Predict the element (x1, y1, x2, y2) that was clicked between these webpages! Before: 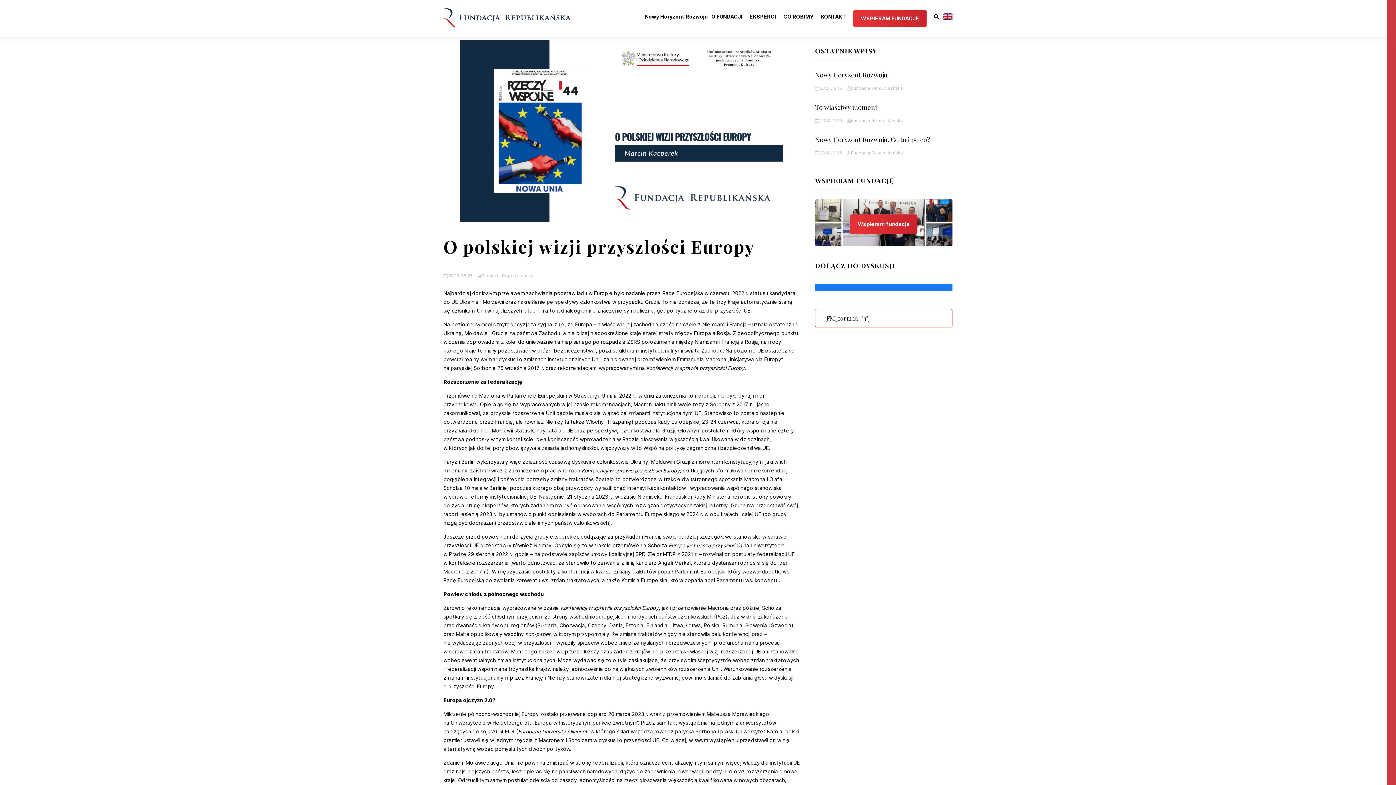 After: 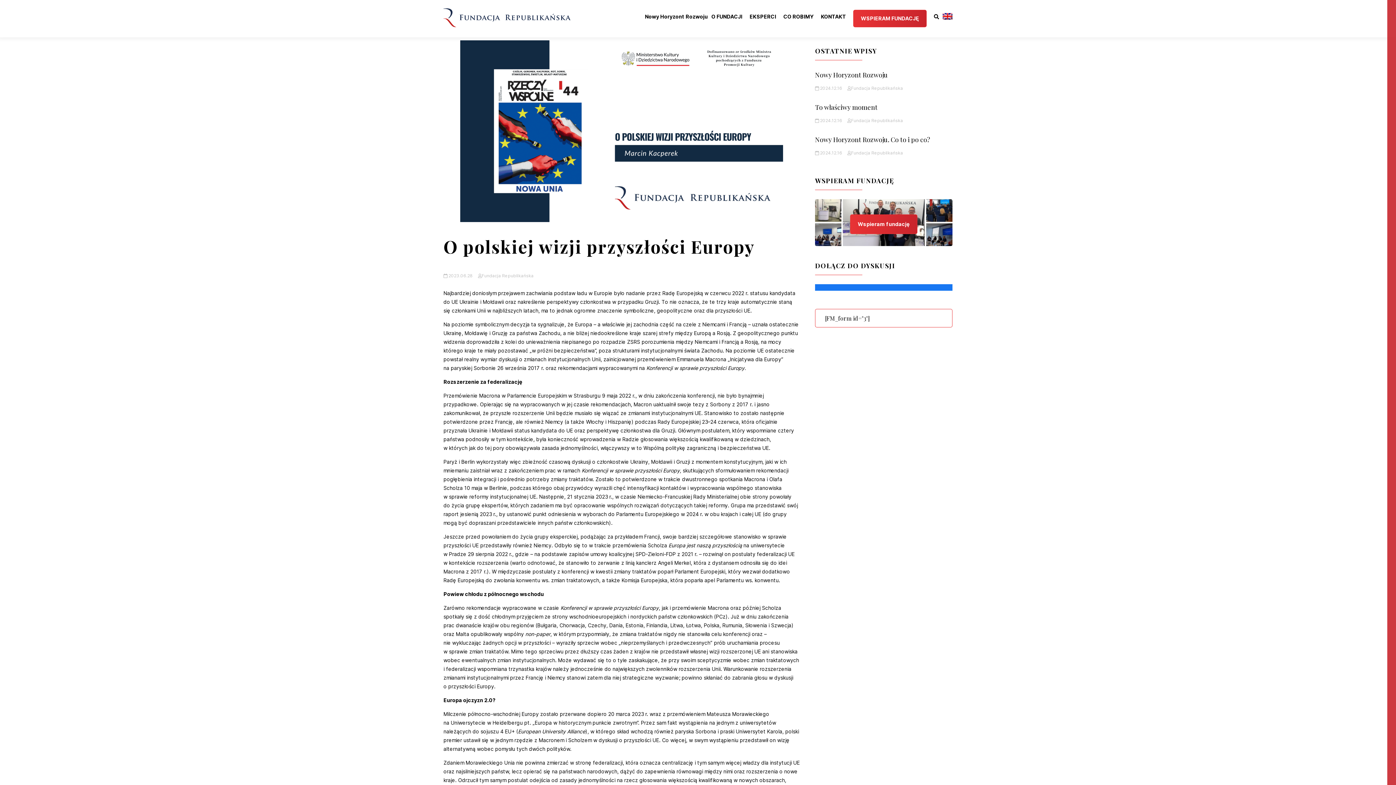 Action: bbox: (443, 40, 800, 222)